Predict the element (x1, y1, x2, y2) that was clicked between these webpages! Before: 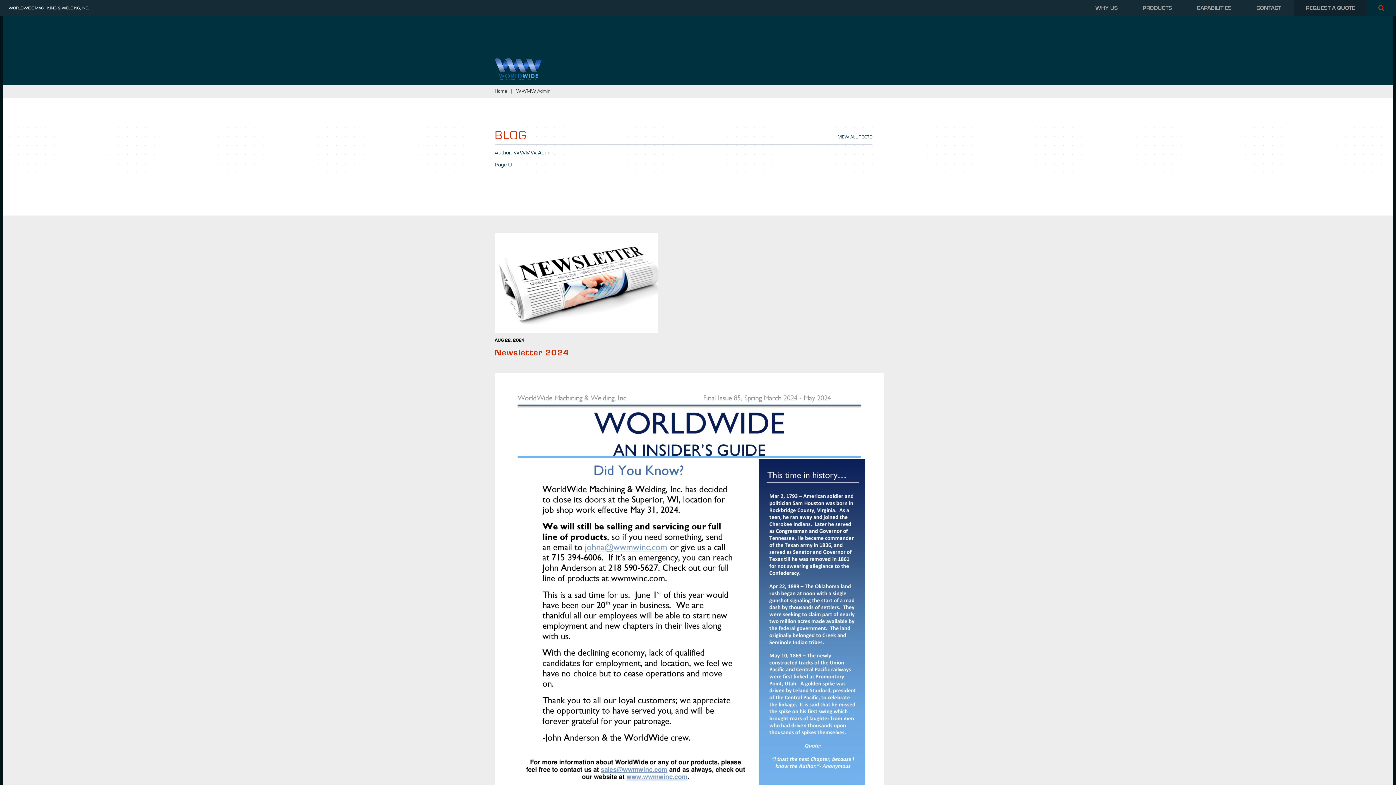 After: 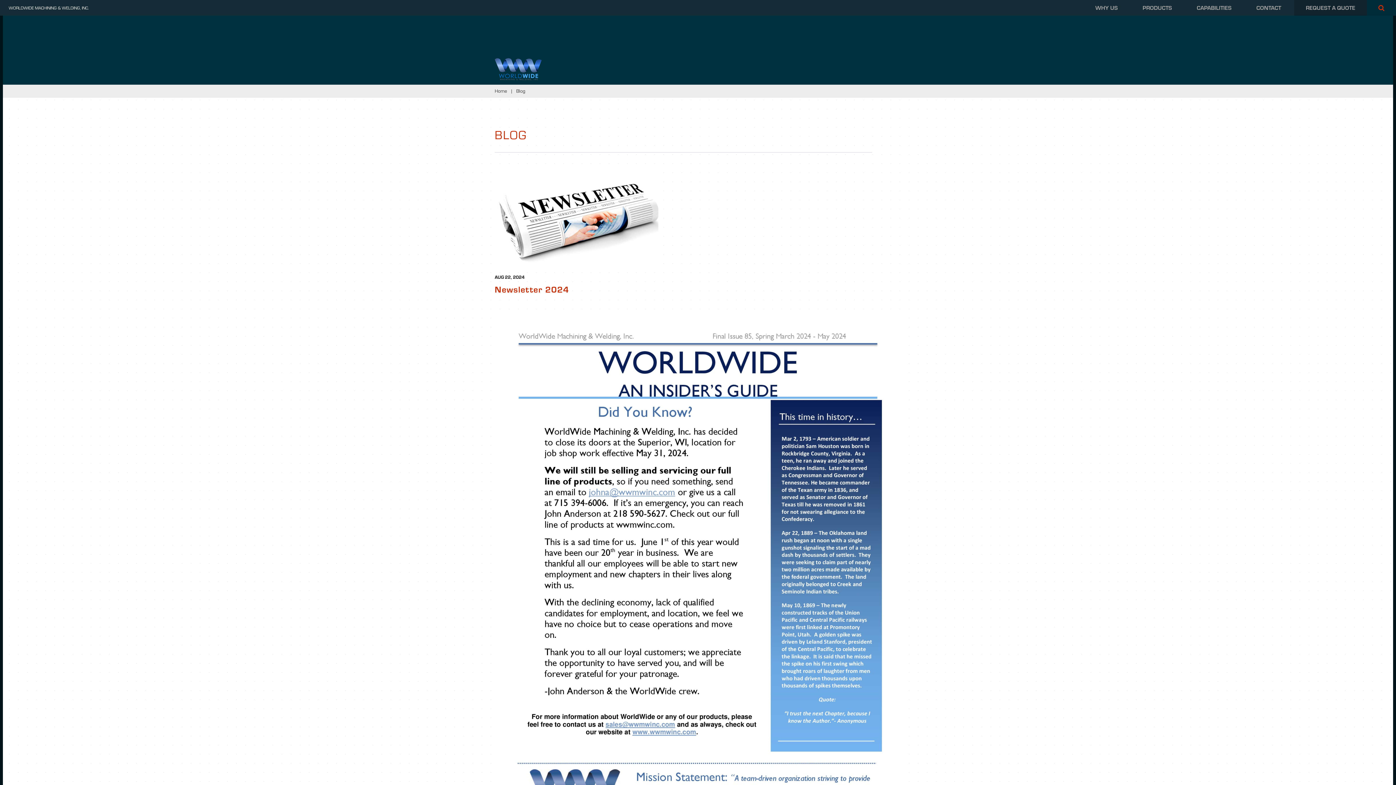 Action: label: VIEW ALL POSTS bbox: (838, 133, 872, 141)